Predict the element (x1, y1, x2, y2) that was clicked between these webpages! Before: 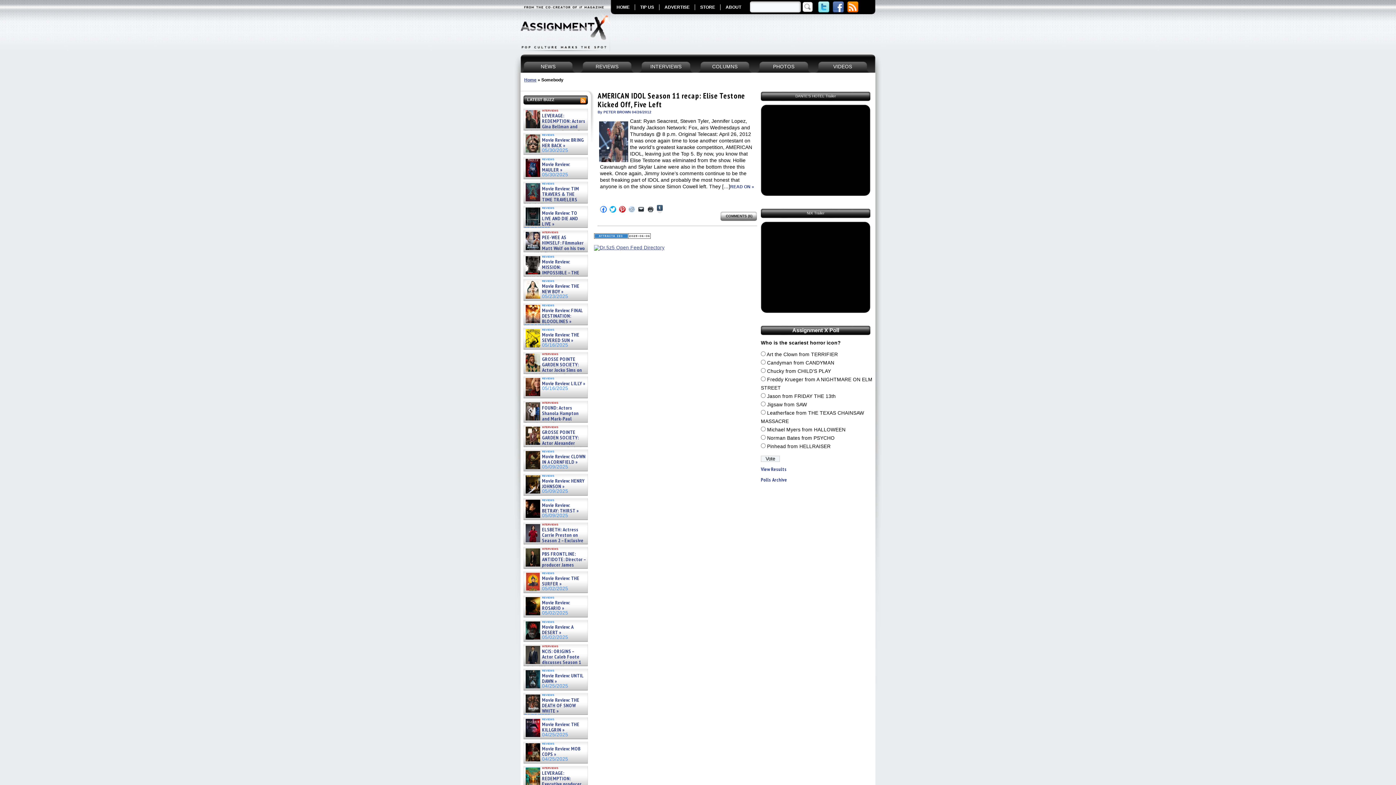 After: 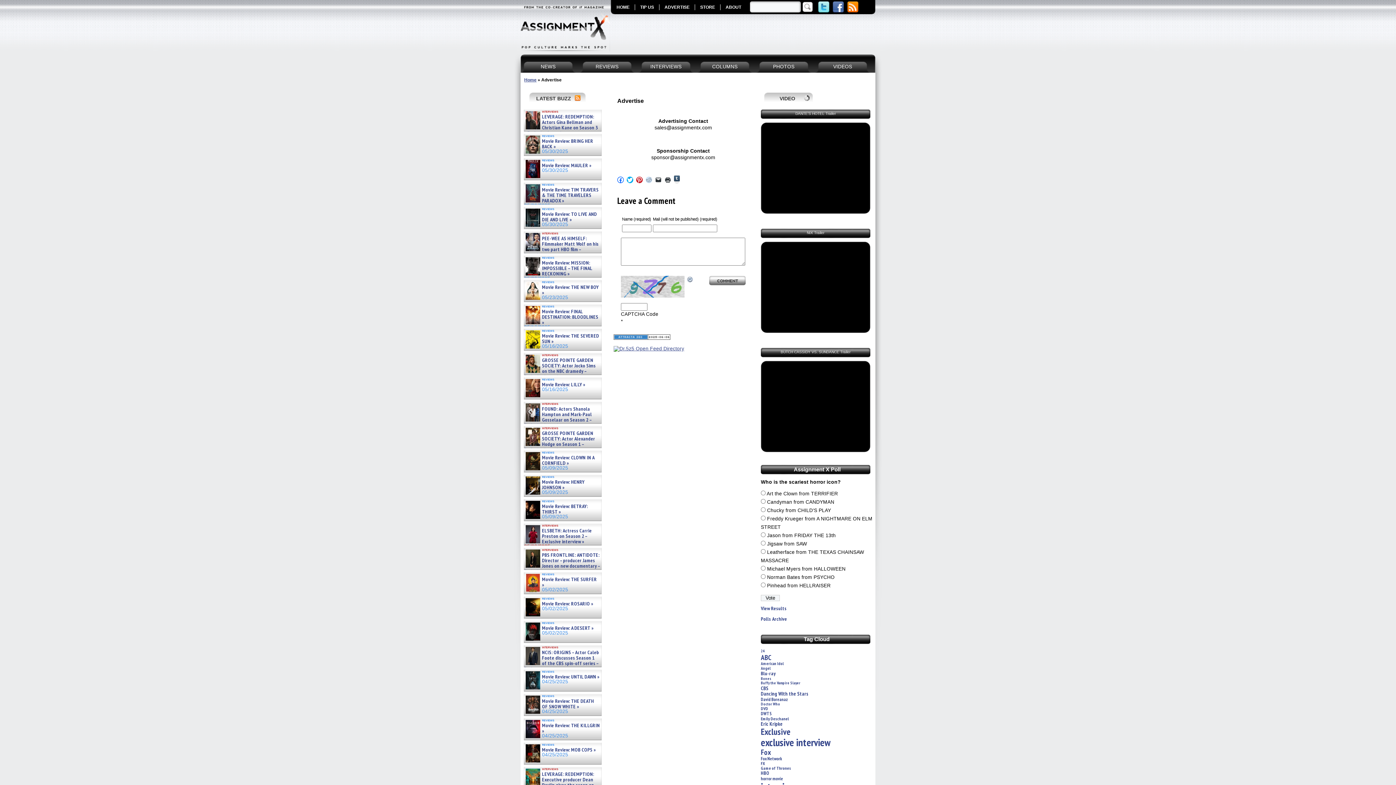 Action: bbox: (659, 4, 694, 10) label: ADVERTISE